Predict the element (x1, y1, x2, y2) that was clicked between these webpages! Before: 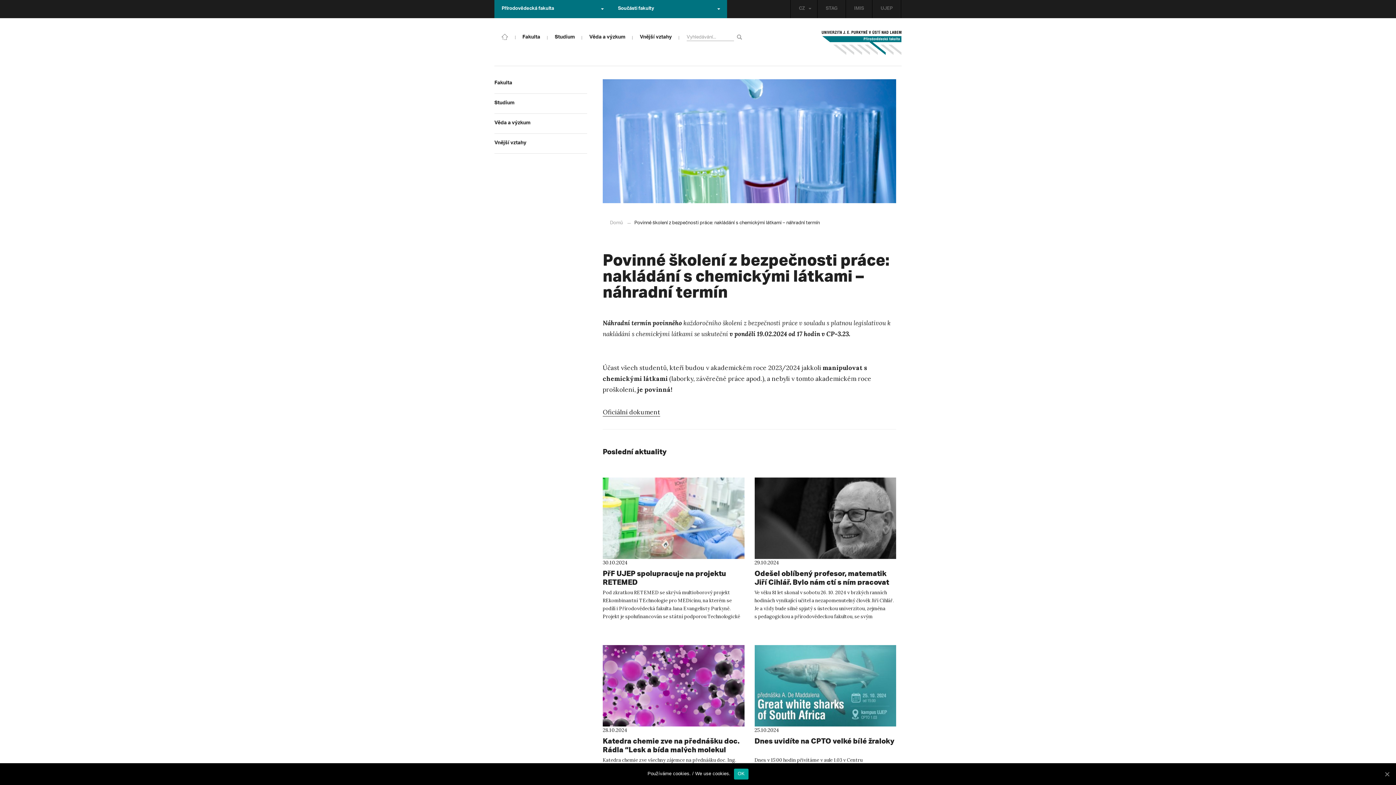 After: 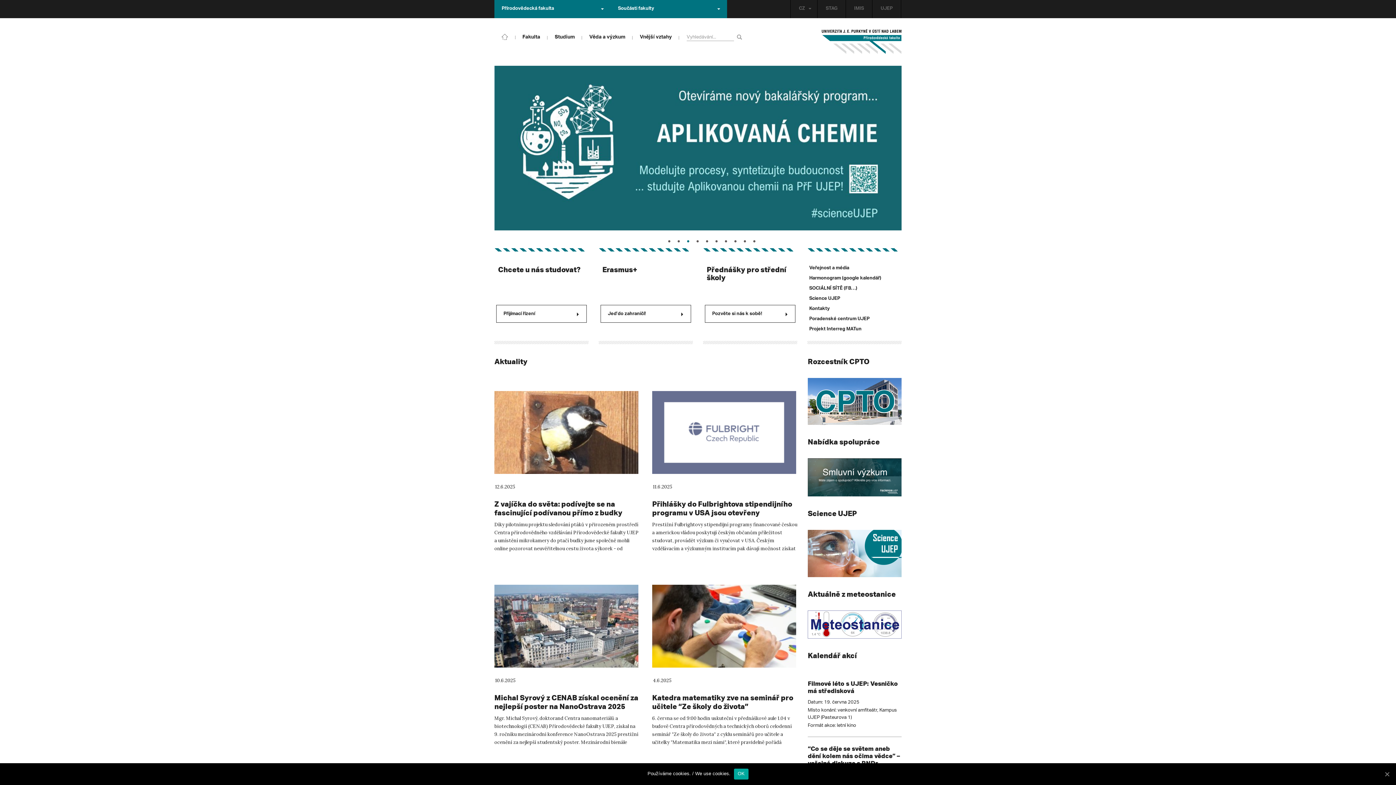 Action: bbox: (821, 29, 901, 55)